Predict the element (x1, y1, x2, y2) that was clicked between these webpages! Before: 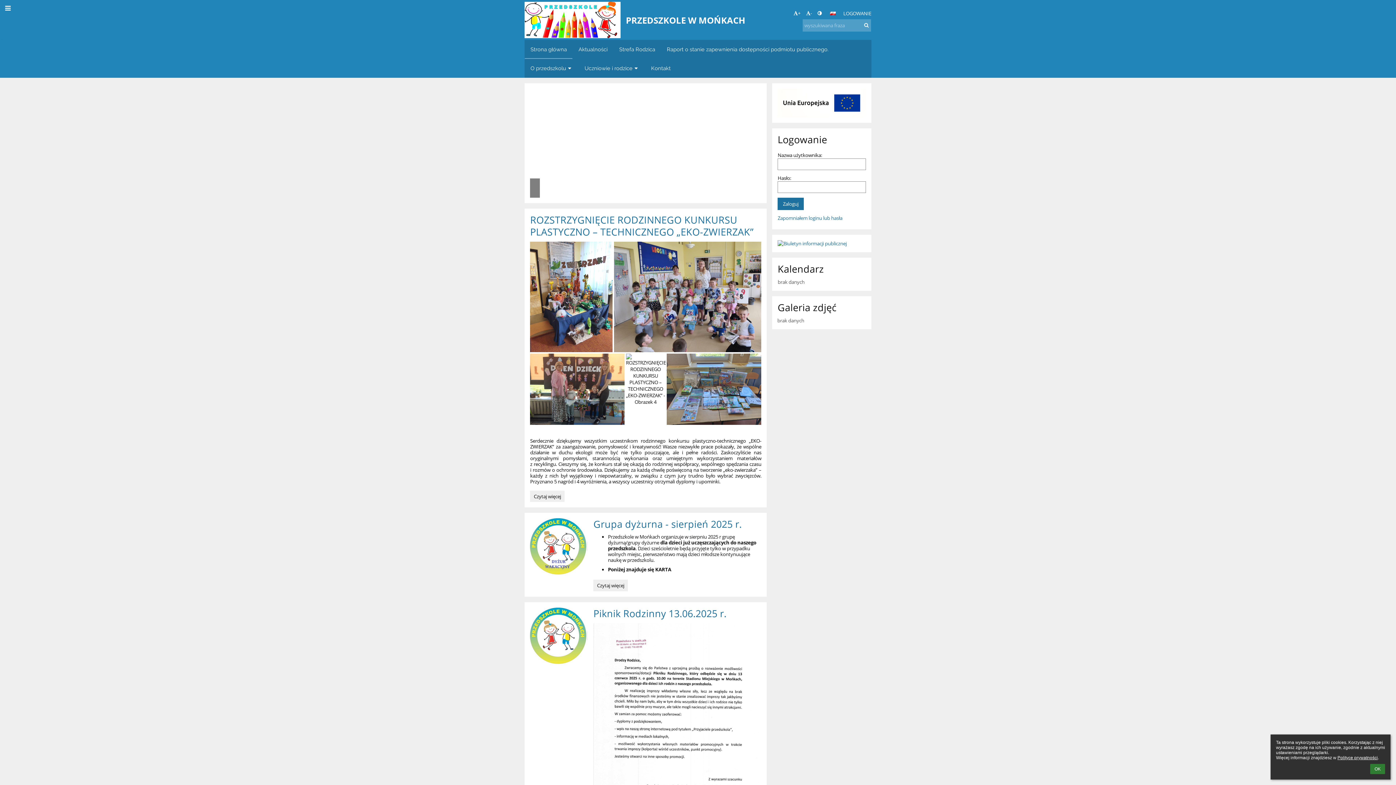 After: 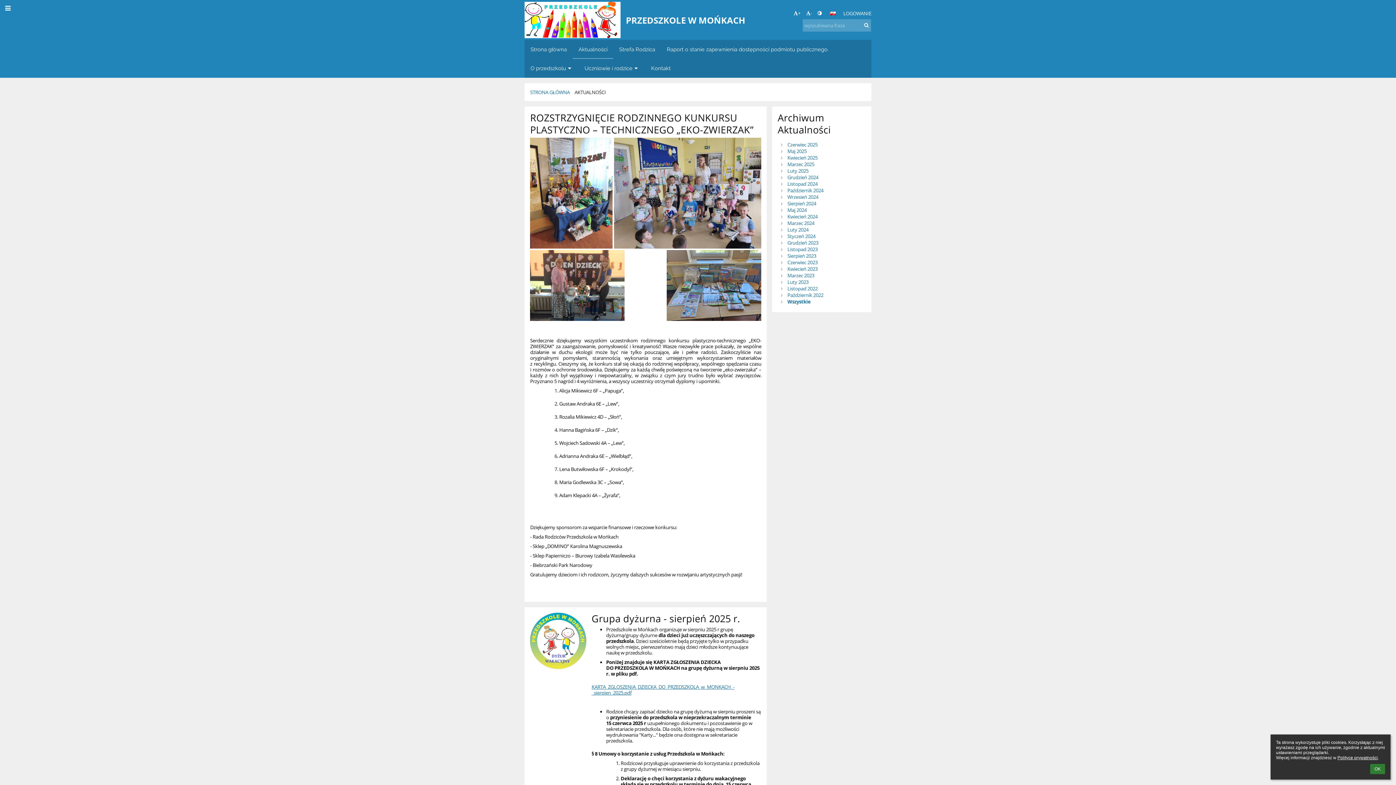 Action: label: ROZSTRZYGNIĘCIE RODZINNEGO KUNKURSU PLASTYCZNO – TECHNICZNEGO „EKO-ZWIERZAK” bbox: (530, 214, 761, 238)